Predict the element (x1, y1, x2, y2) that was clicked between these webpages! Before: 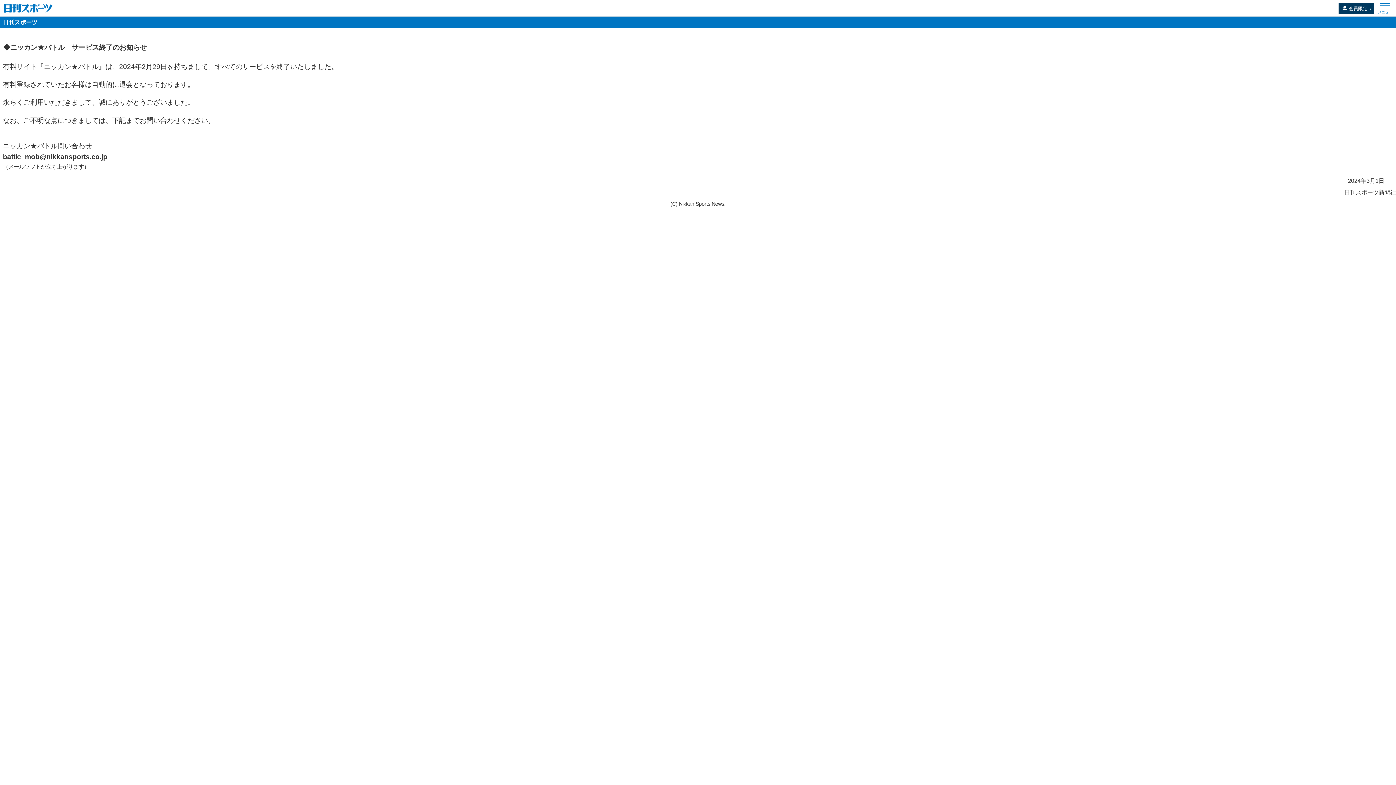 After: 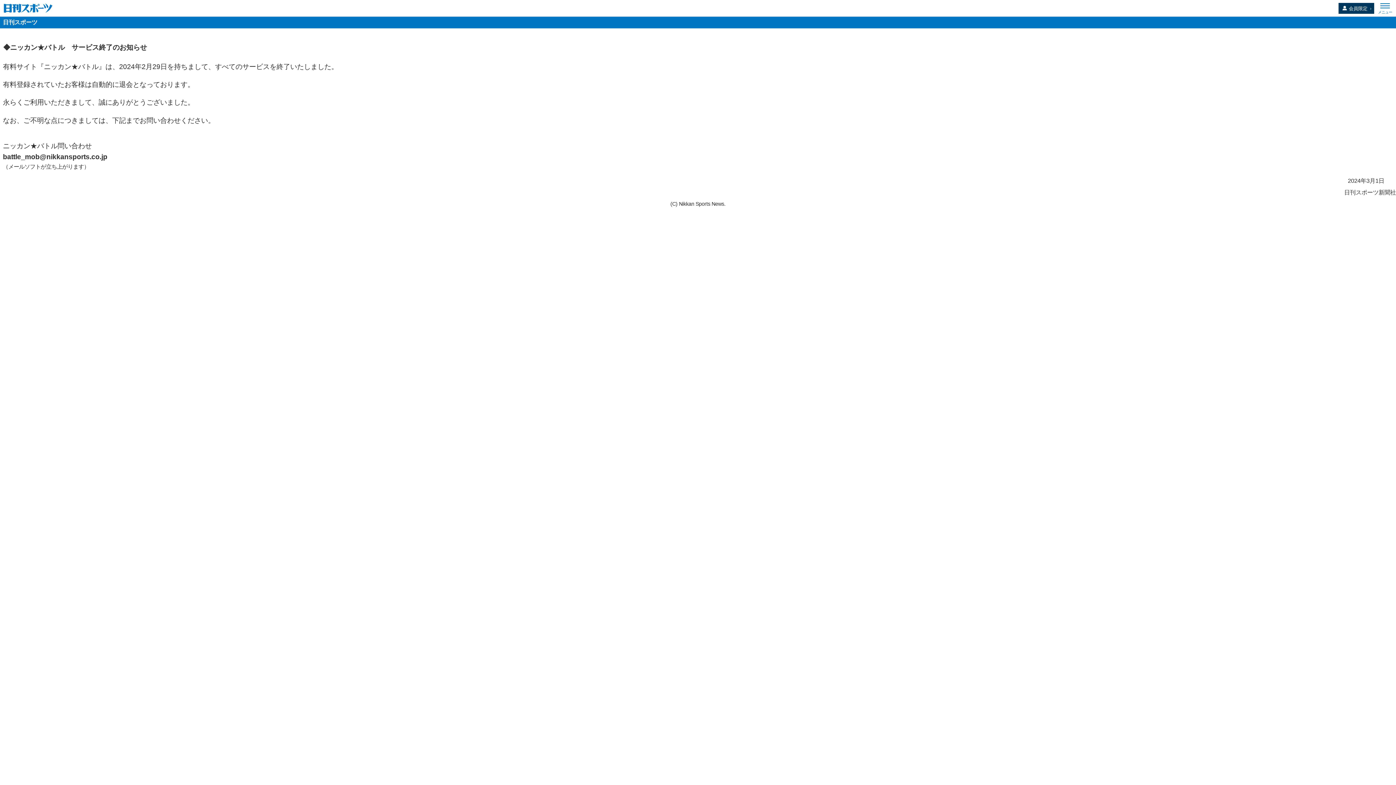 Action: label: battle_mob@nikkansports.co.jp bbox: (2, 152, 107, 160)